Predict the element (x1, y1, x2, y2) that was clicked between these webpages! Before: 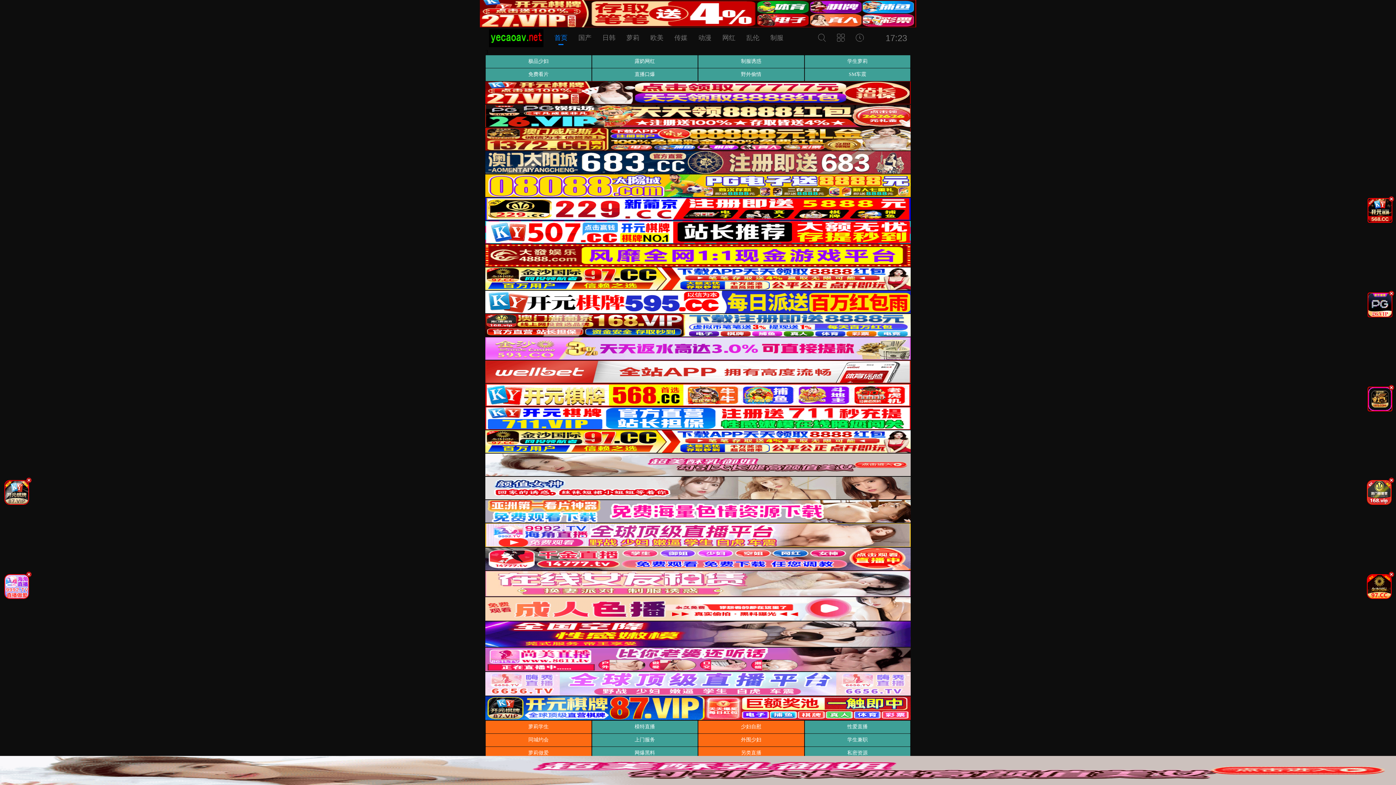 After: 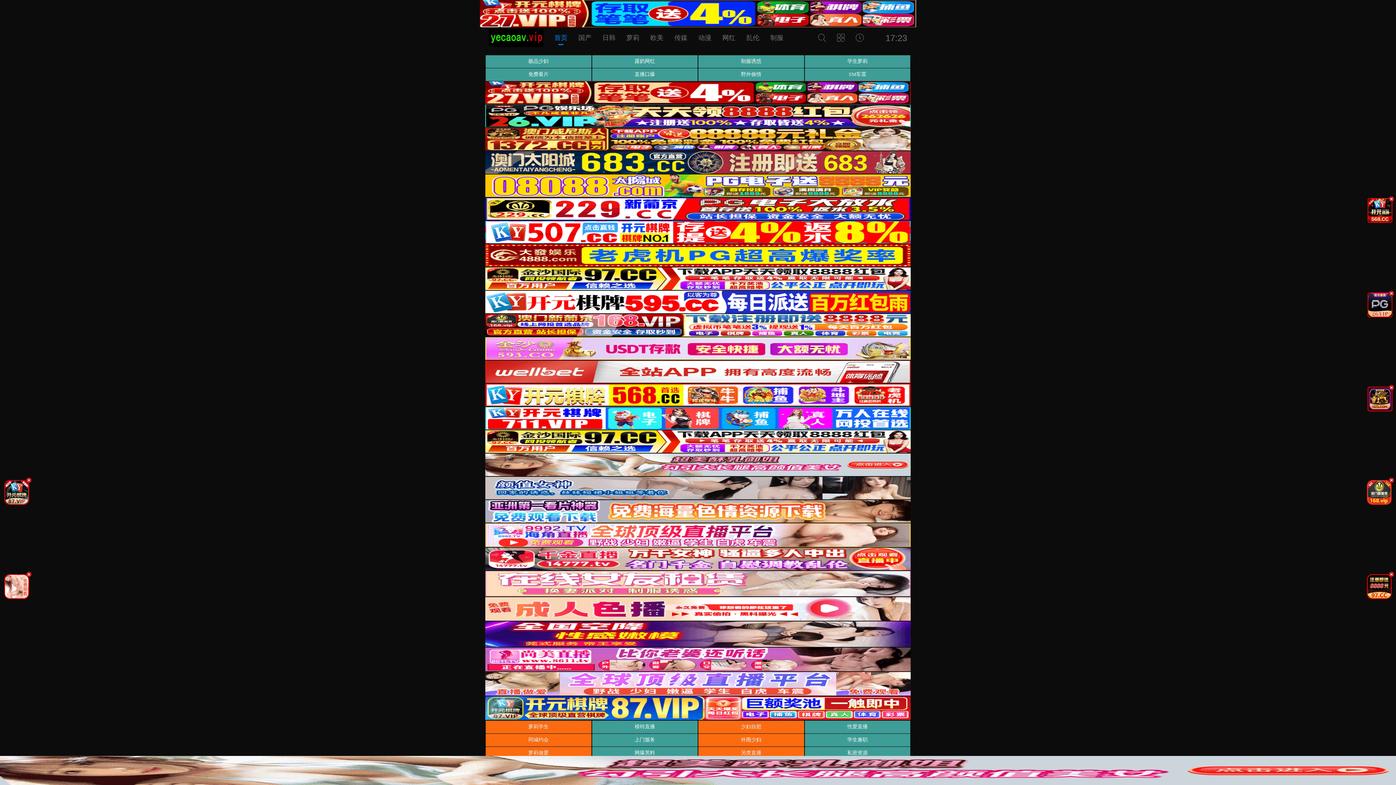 Action: bbox: (1363, 504, 1395, 509)